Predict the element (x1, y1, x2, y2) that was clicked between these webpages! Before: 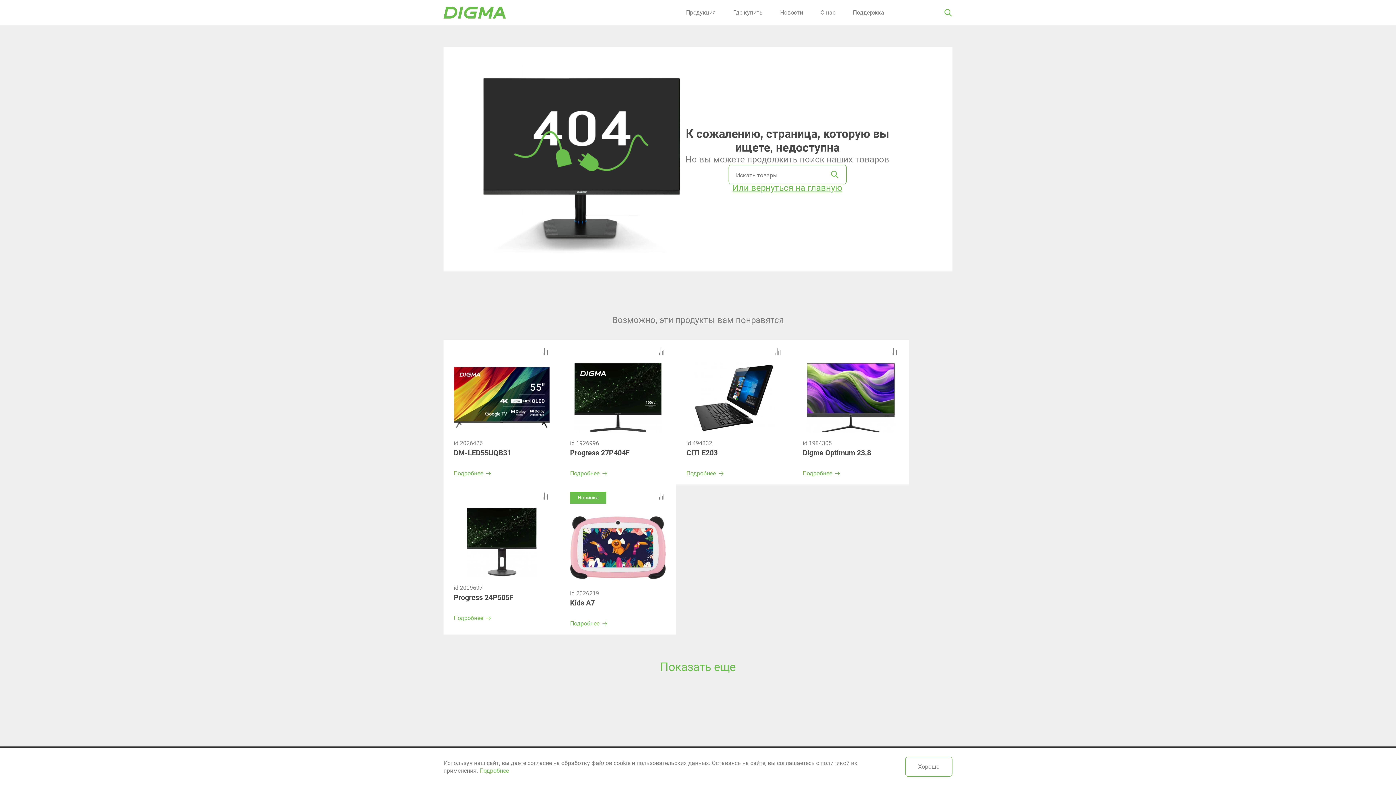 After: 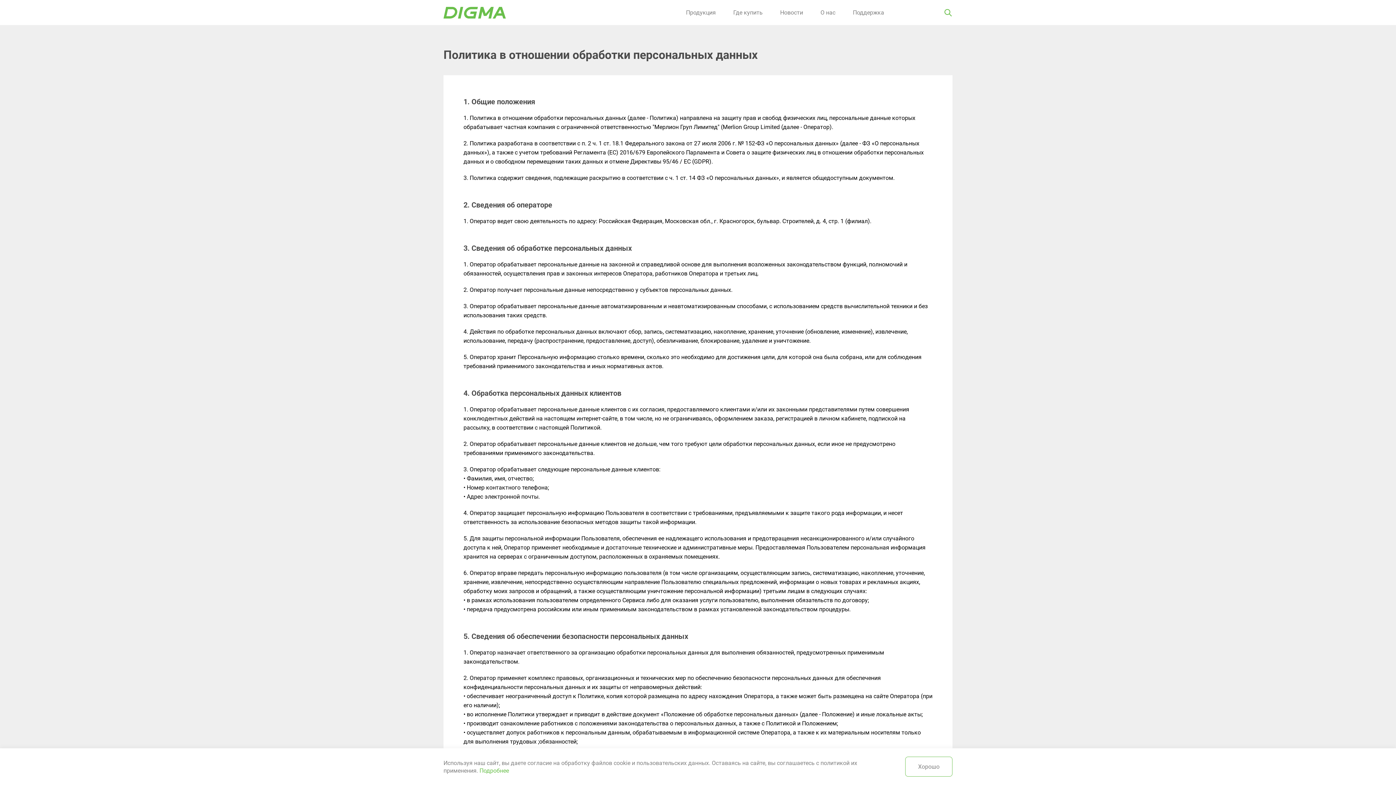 Action: bbox: (479, 767, 509, 774) label: Подробнее